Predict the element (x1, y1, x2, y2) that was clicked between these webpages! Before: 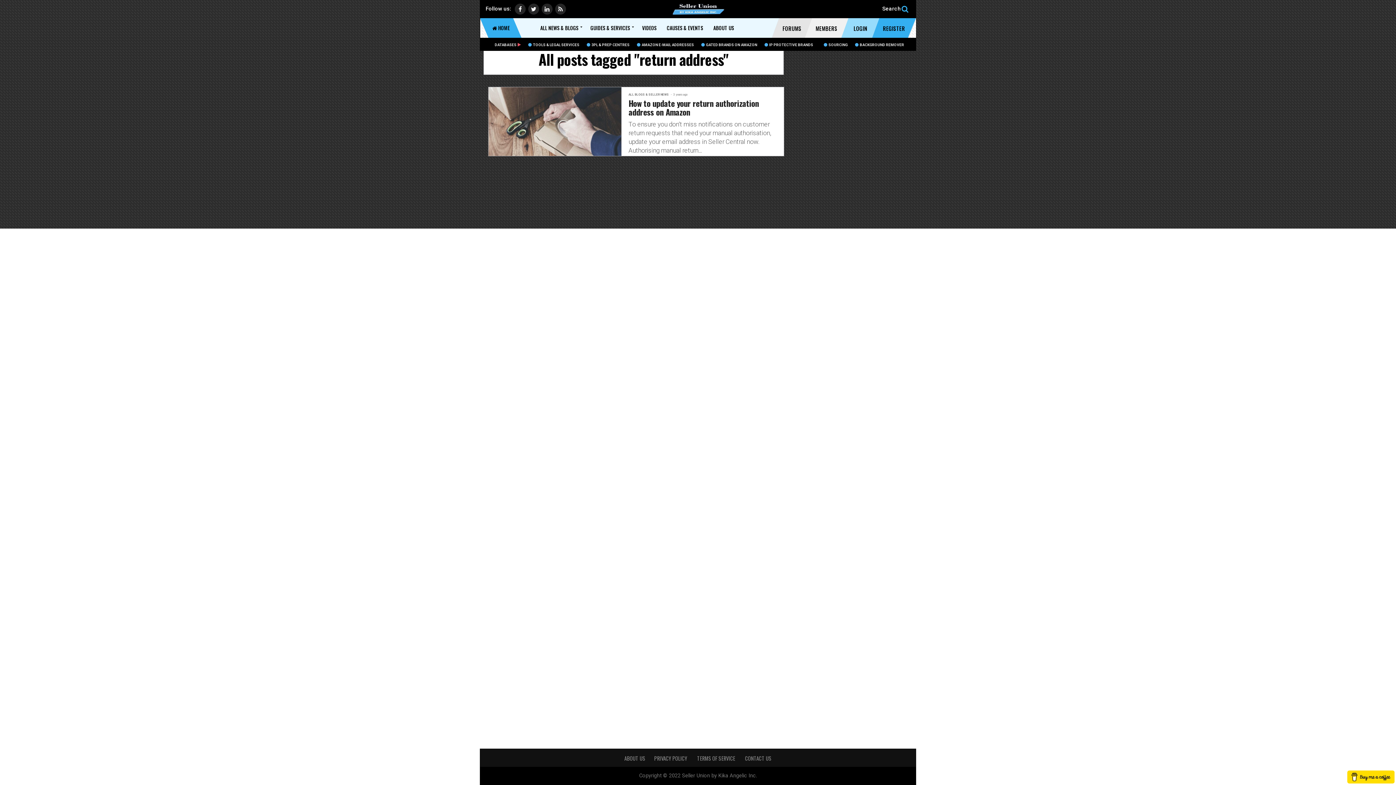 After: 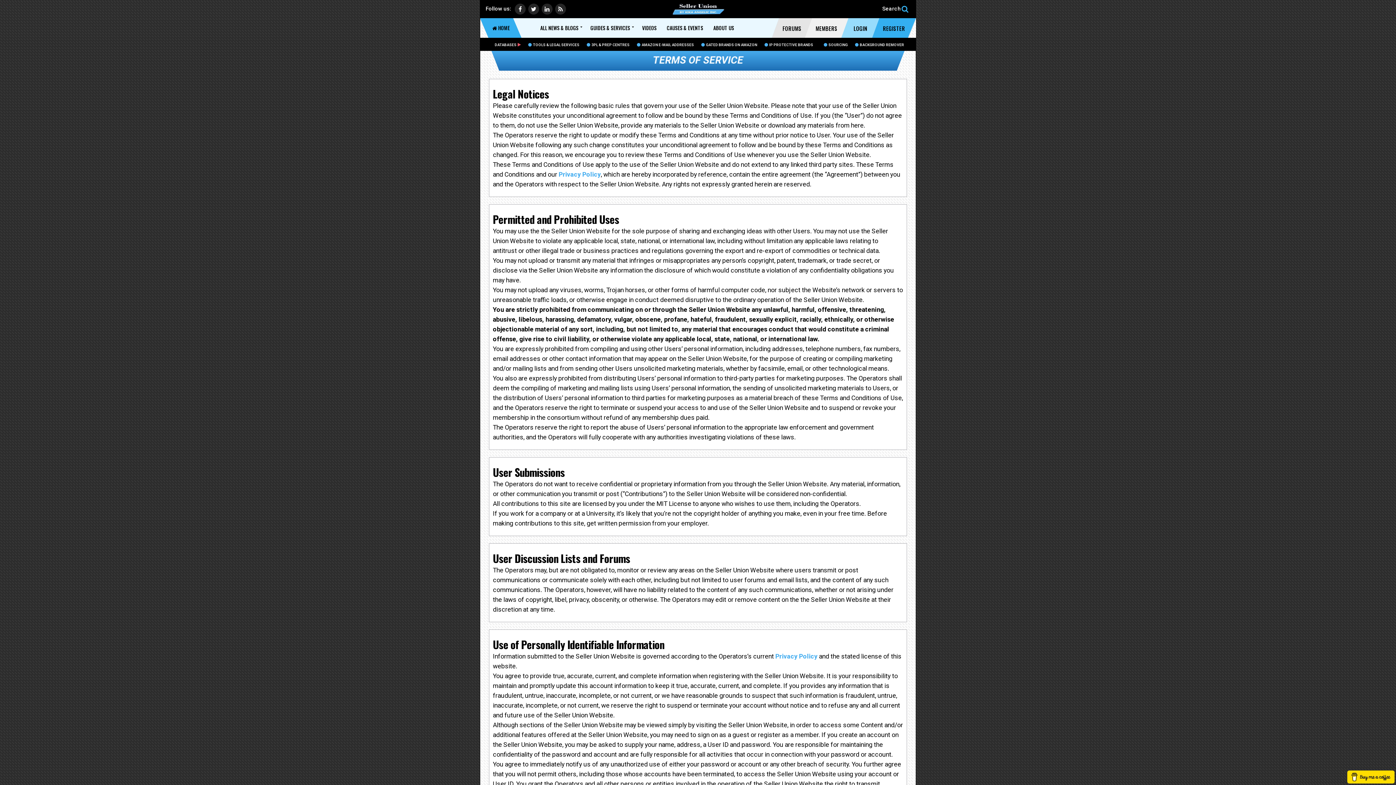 Action: label: TERMS OF SERVICE  bbox: (697, 754, 736, 762)